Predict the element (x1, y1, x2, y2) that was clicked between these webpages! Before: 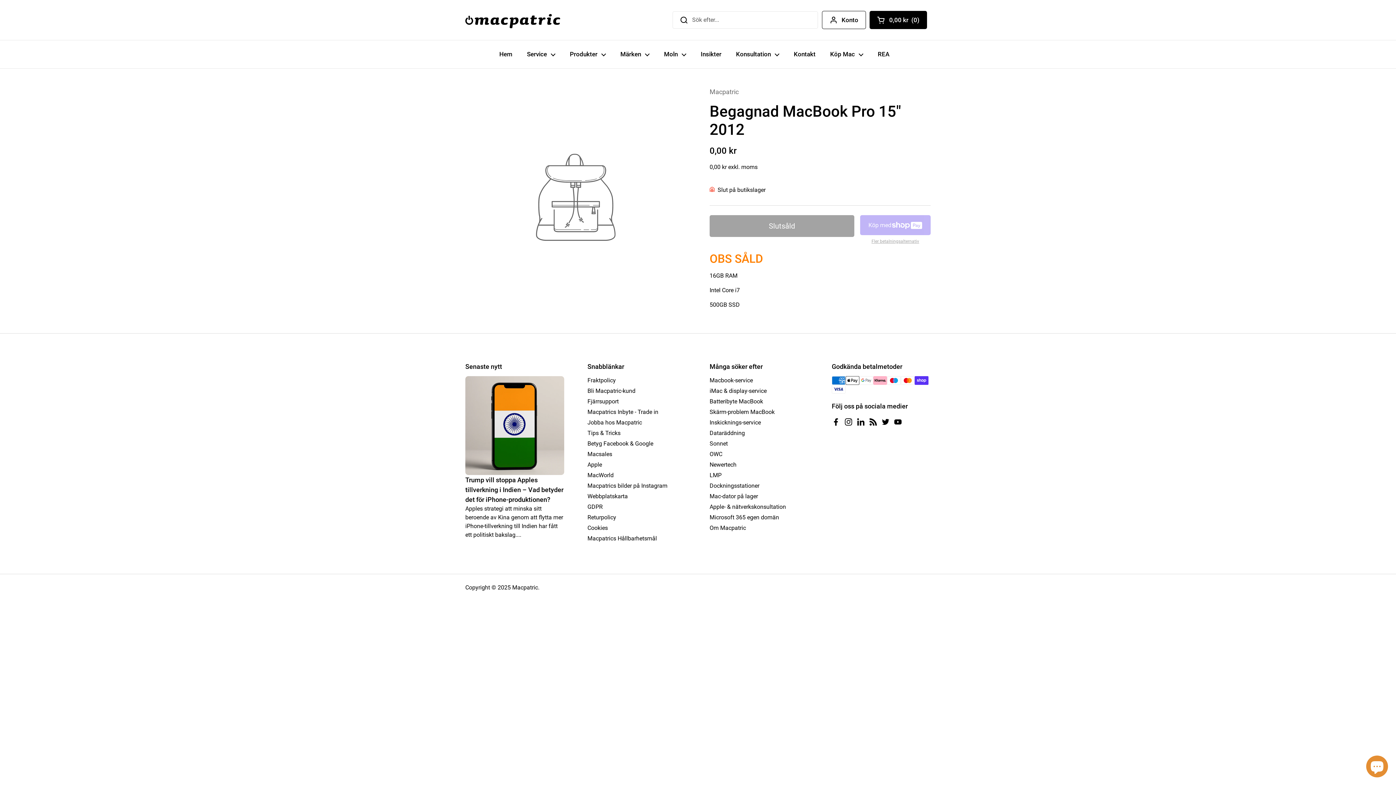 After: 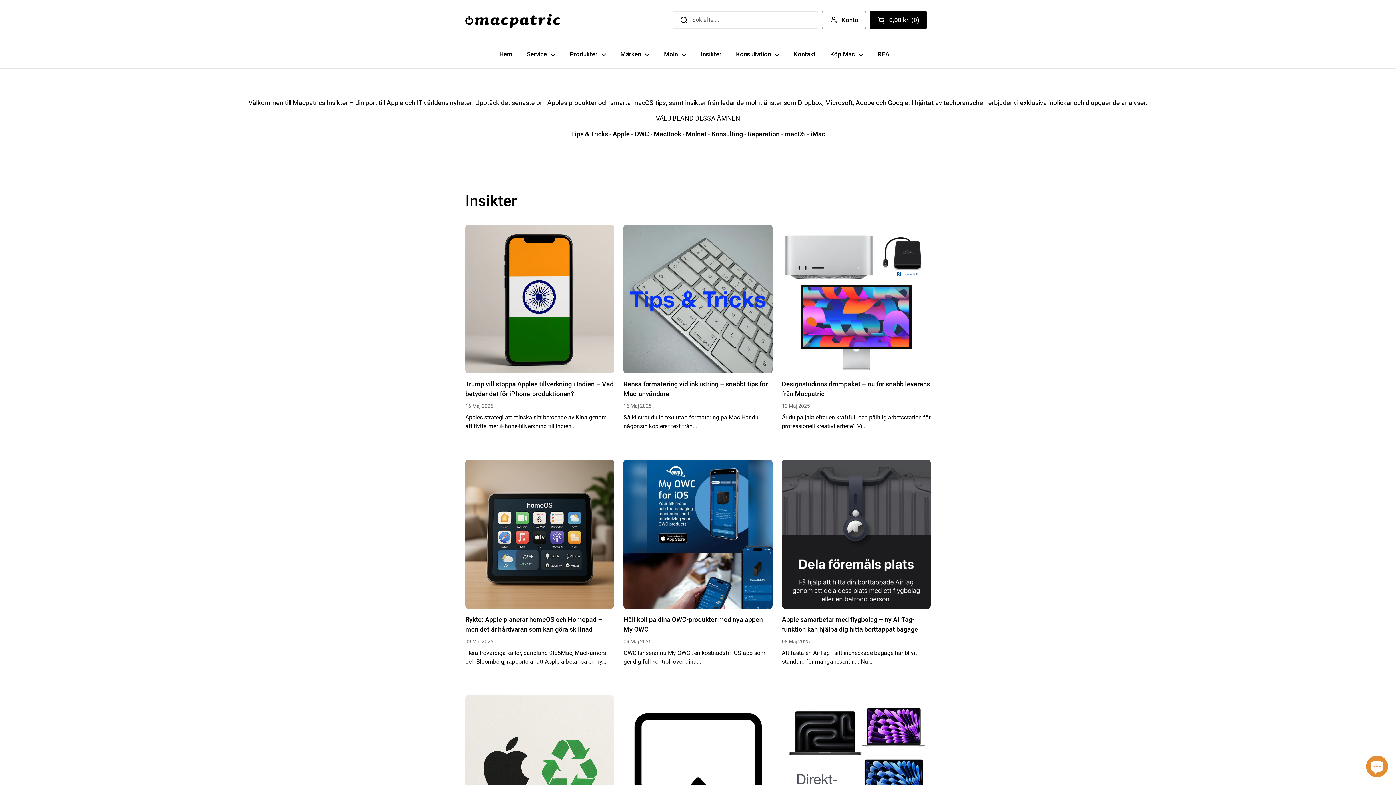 Action: bbox: (693, 45, 728, 62) label: Insikter